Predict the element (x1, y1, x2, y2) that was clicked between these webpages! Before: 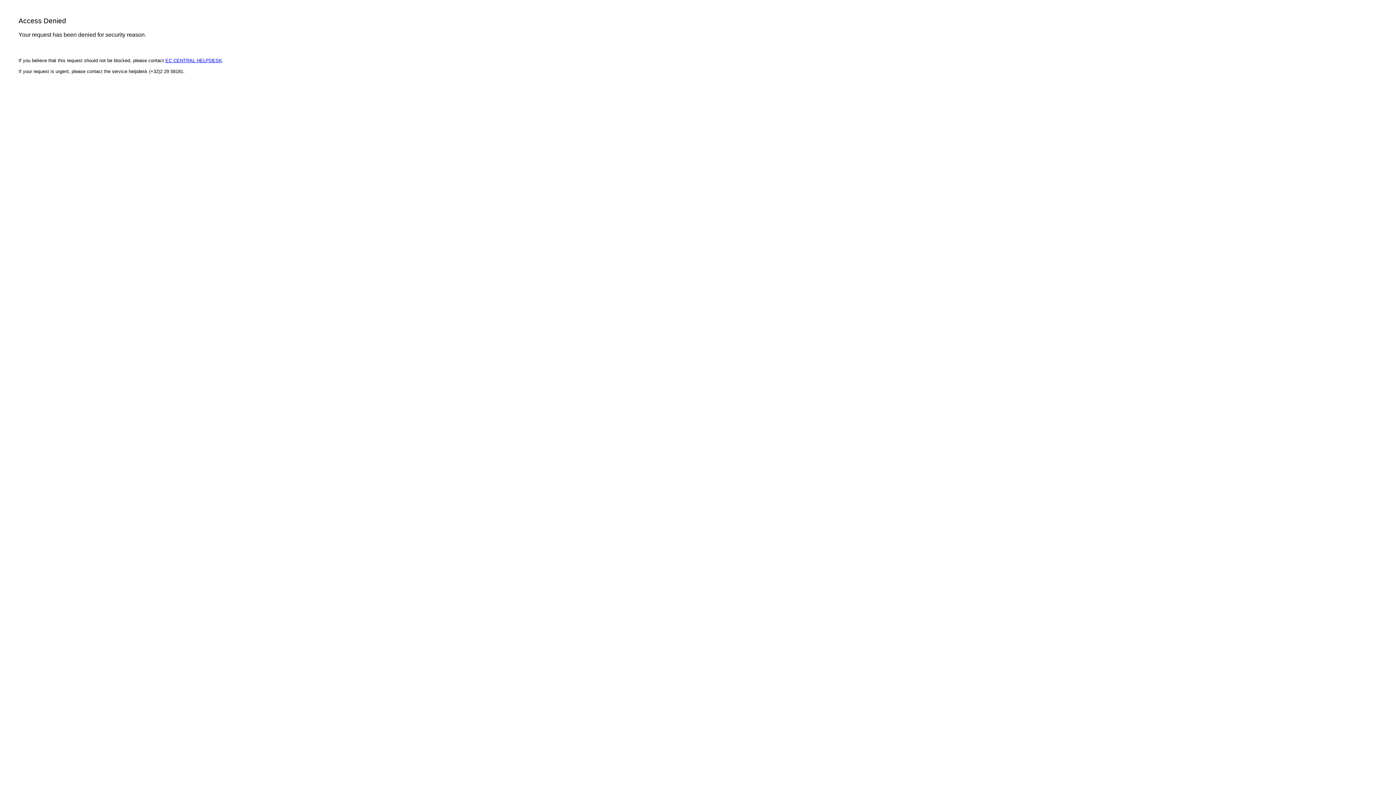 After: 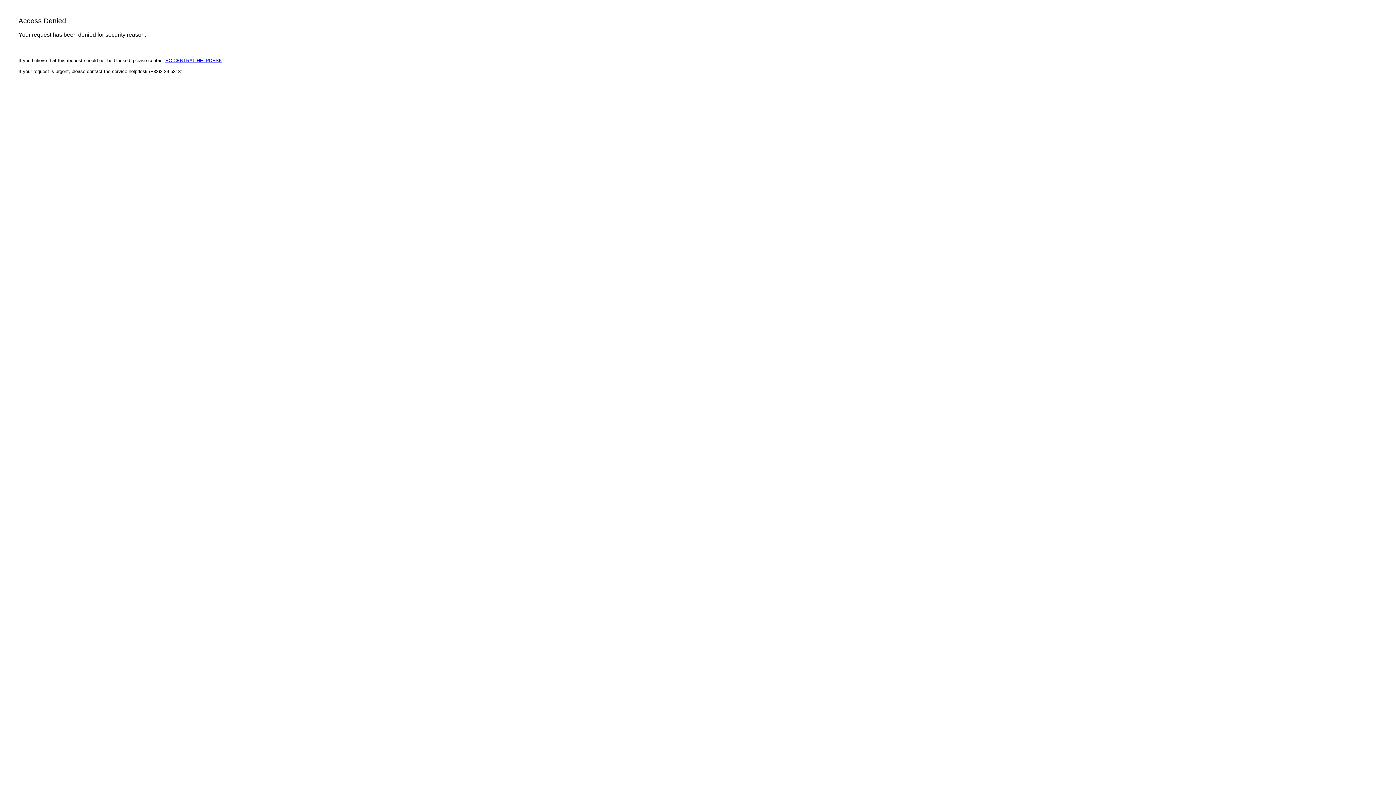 Action: bbox: (165, 57, 222, 63) label: EC CENTRAL HELPDESK